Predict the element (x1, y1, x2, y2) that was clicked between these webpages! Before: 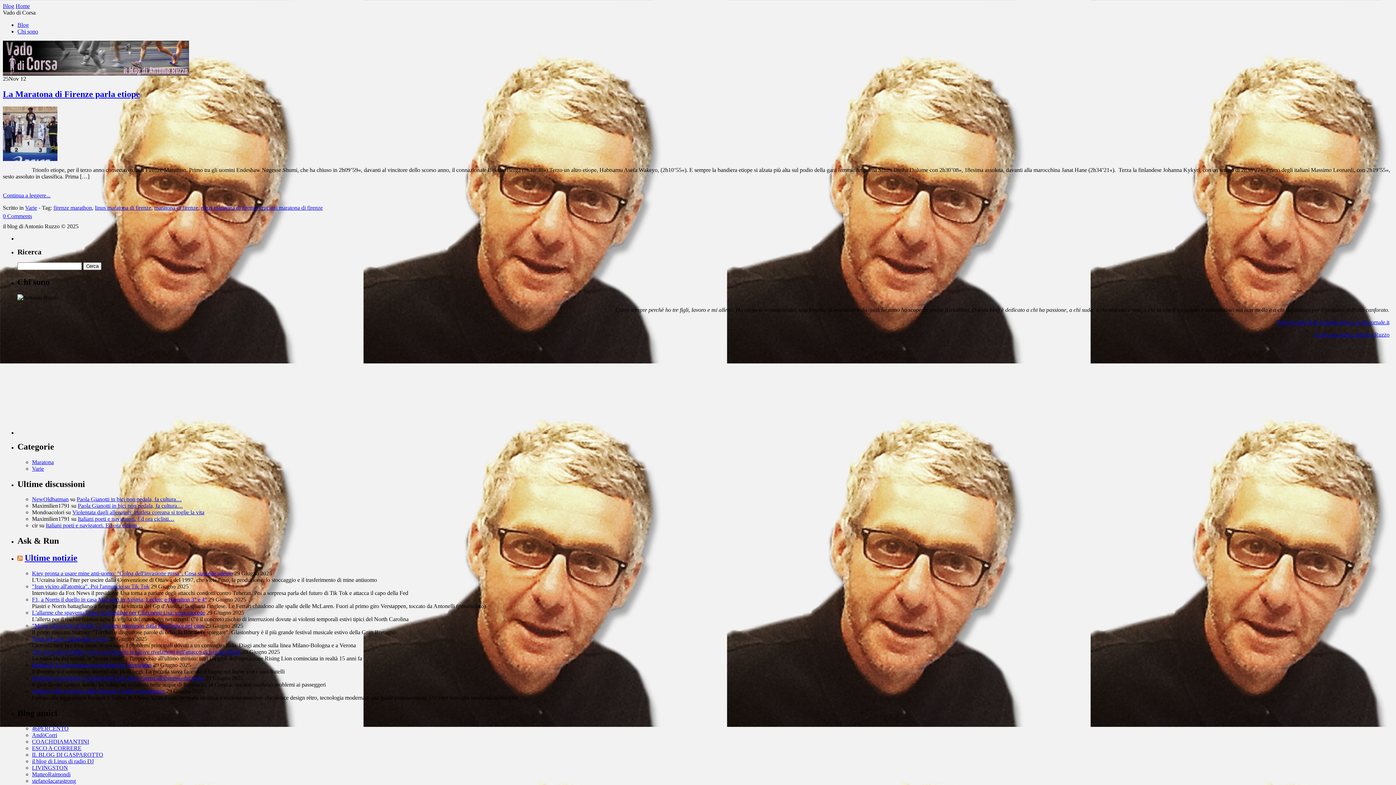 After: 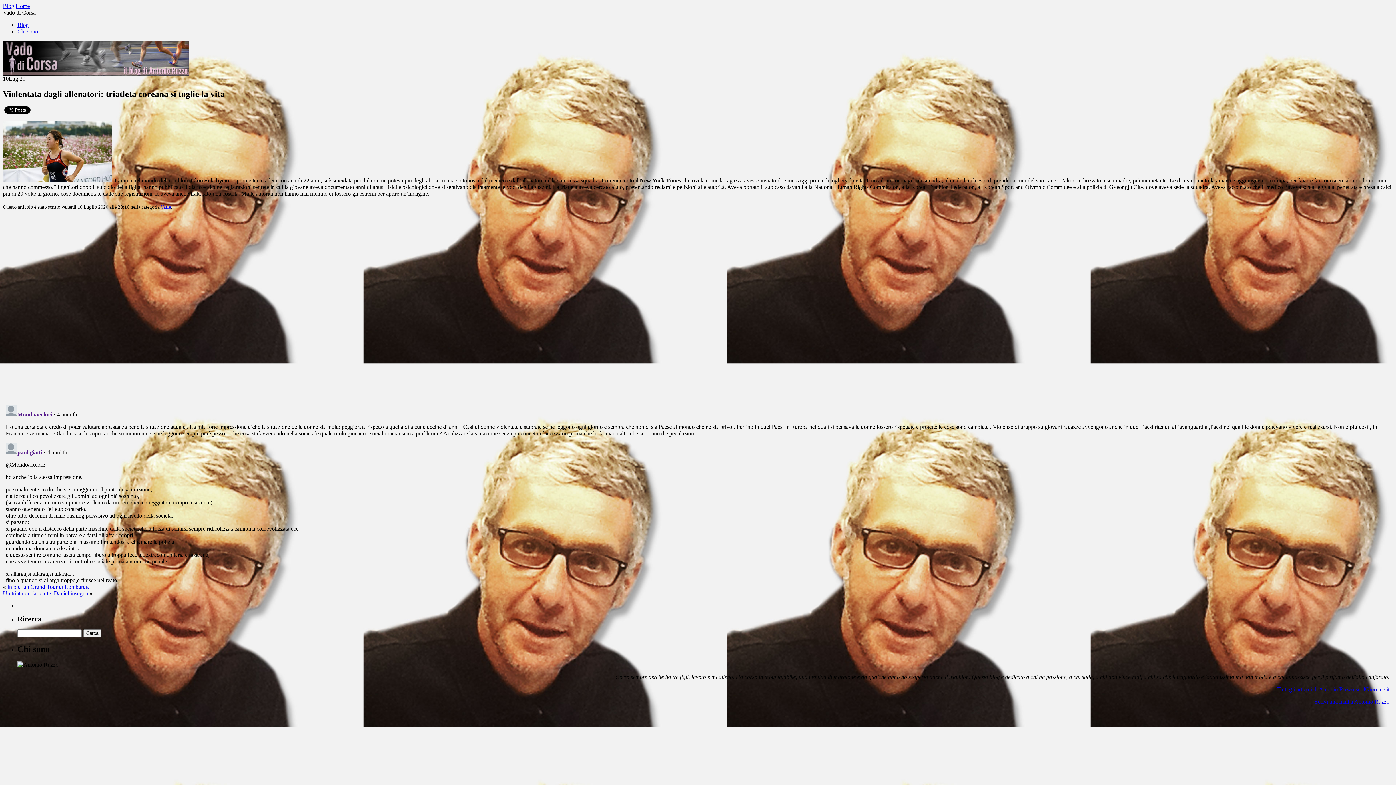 Action: bbox: (72, 509, 204, 515) label: Violentata dagli allenatori: triatleta coreana si toglie la vita